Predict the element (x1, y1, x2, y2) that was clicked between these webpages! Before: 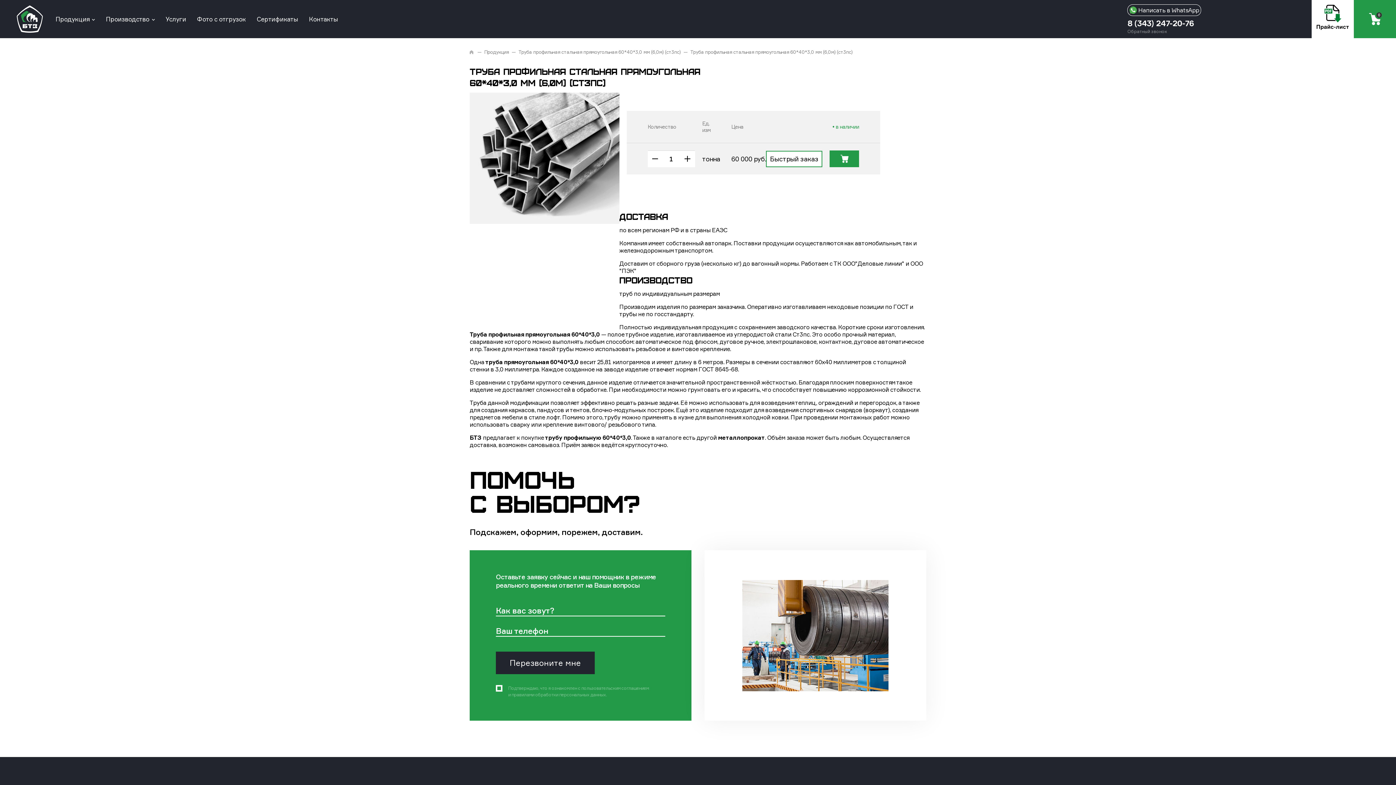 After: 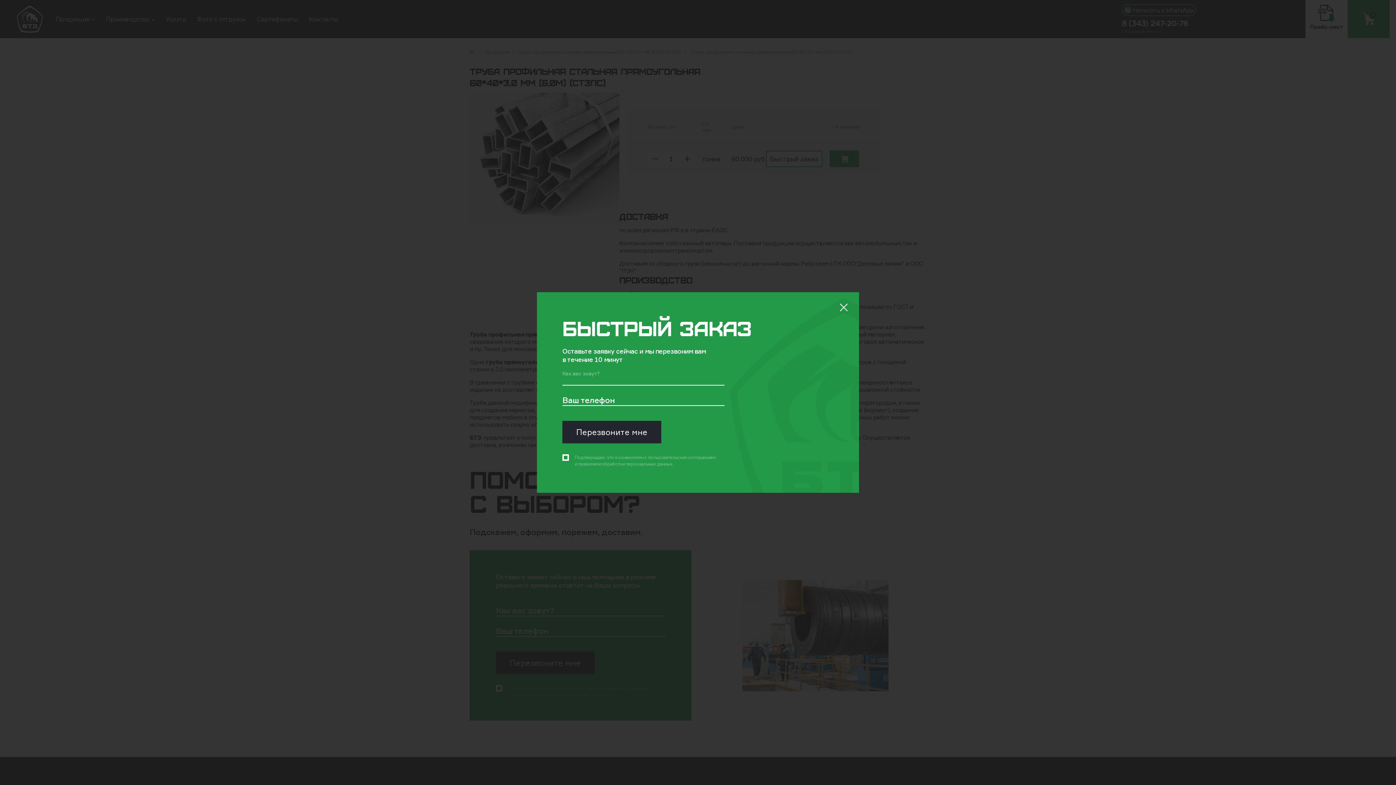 Action: label: Быстрый заказ bbox: (766, 150, 822, 167)